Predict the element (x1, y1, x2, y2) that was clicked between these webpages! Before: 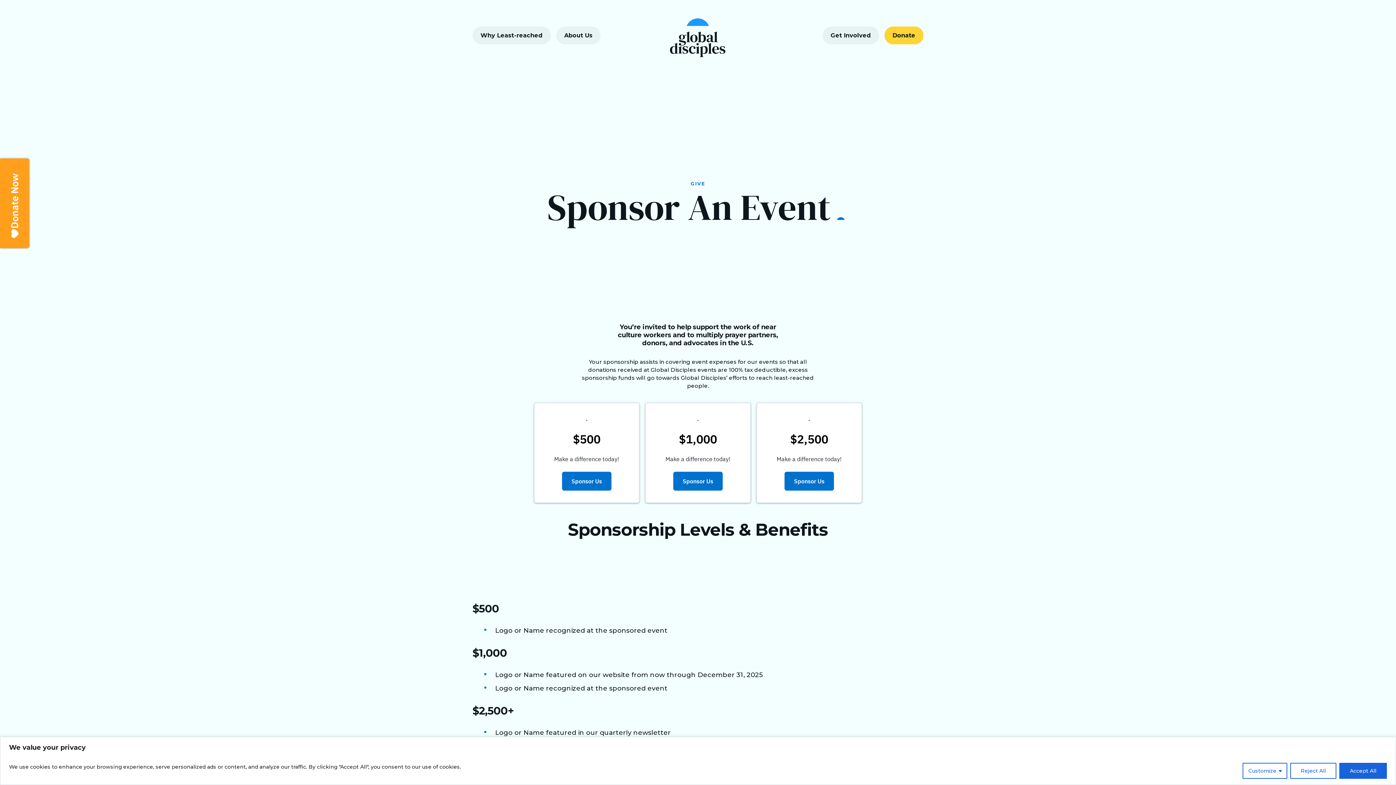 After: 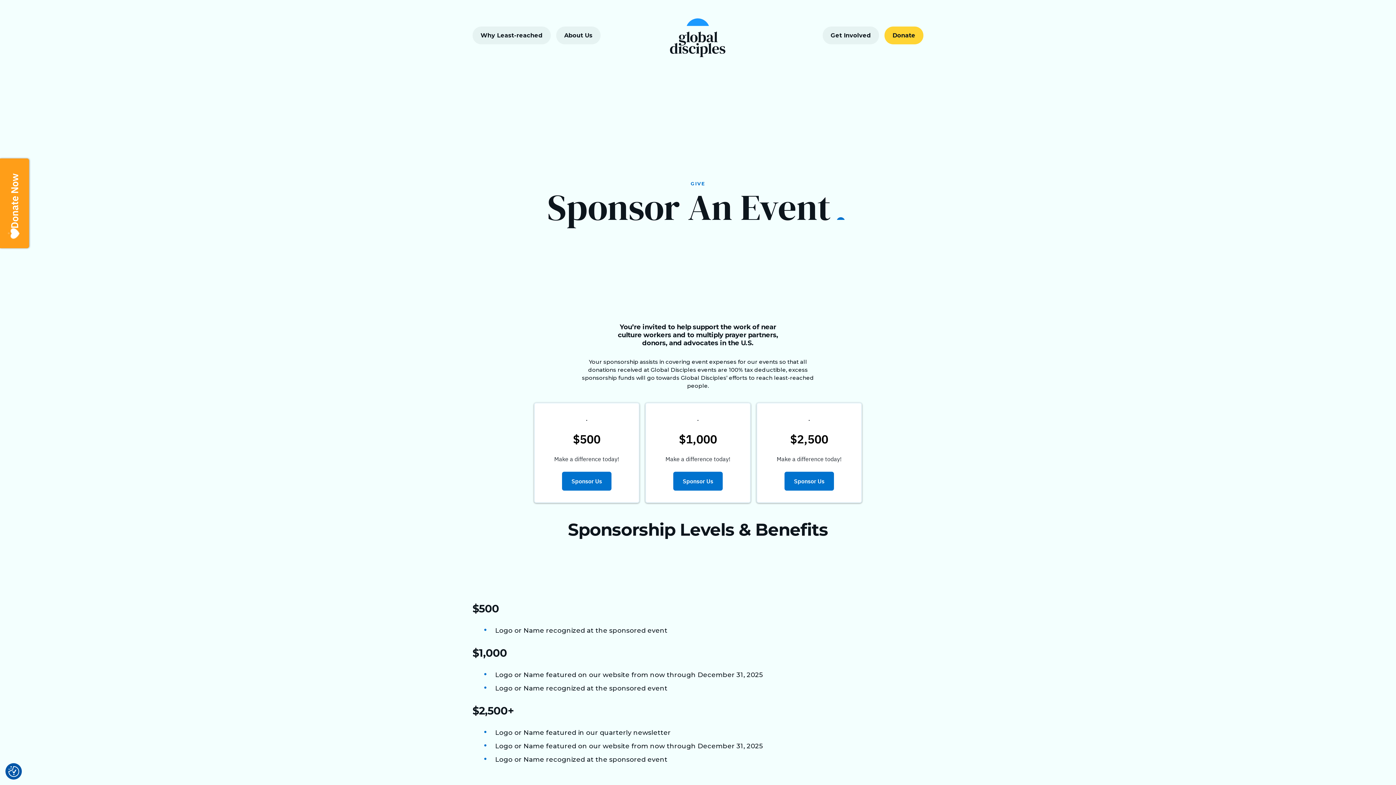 Action: bbox: (1339, 763, 1387, 779) label: Accept All